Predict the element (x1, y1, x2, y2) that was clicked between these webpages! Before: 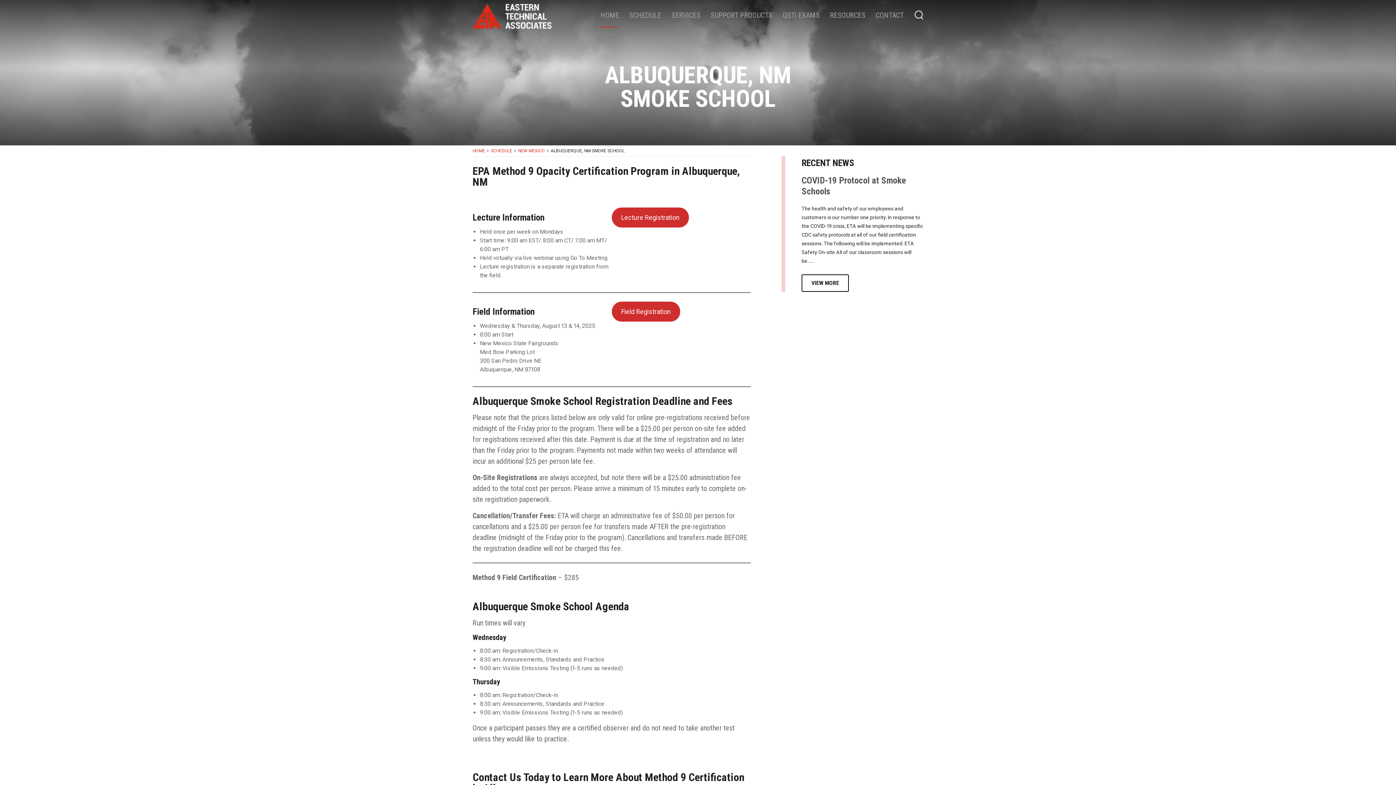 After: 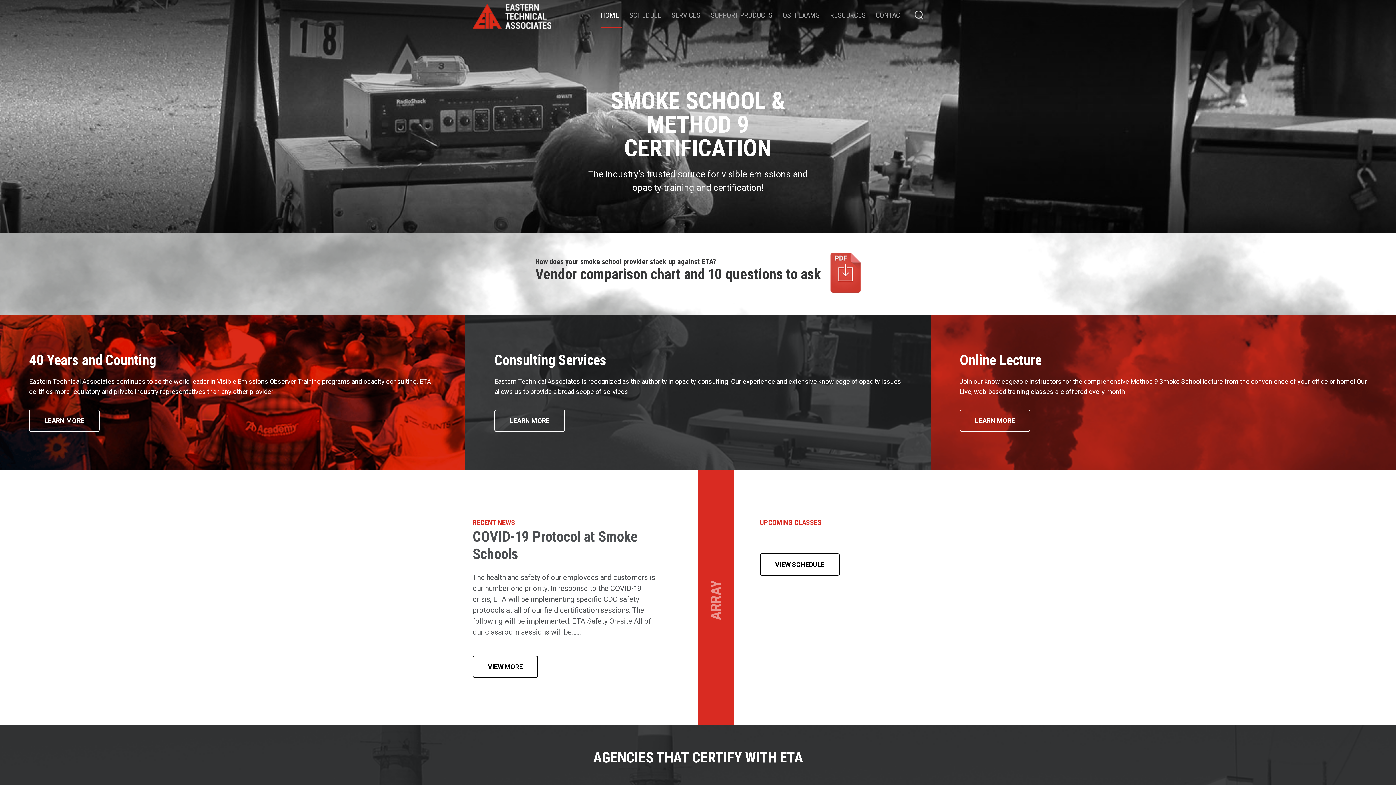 Action: label: HOME bbox: (600, 0, 619, 30)